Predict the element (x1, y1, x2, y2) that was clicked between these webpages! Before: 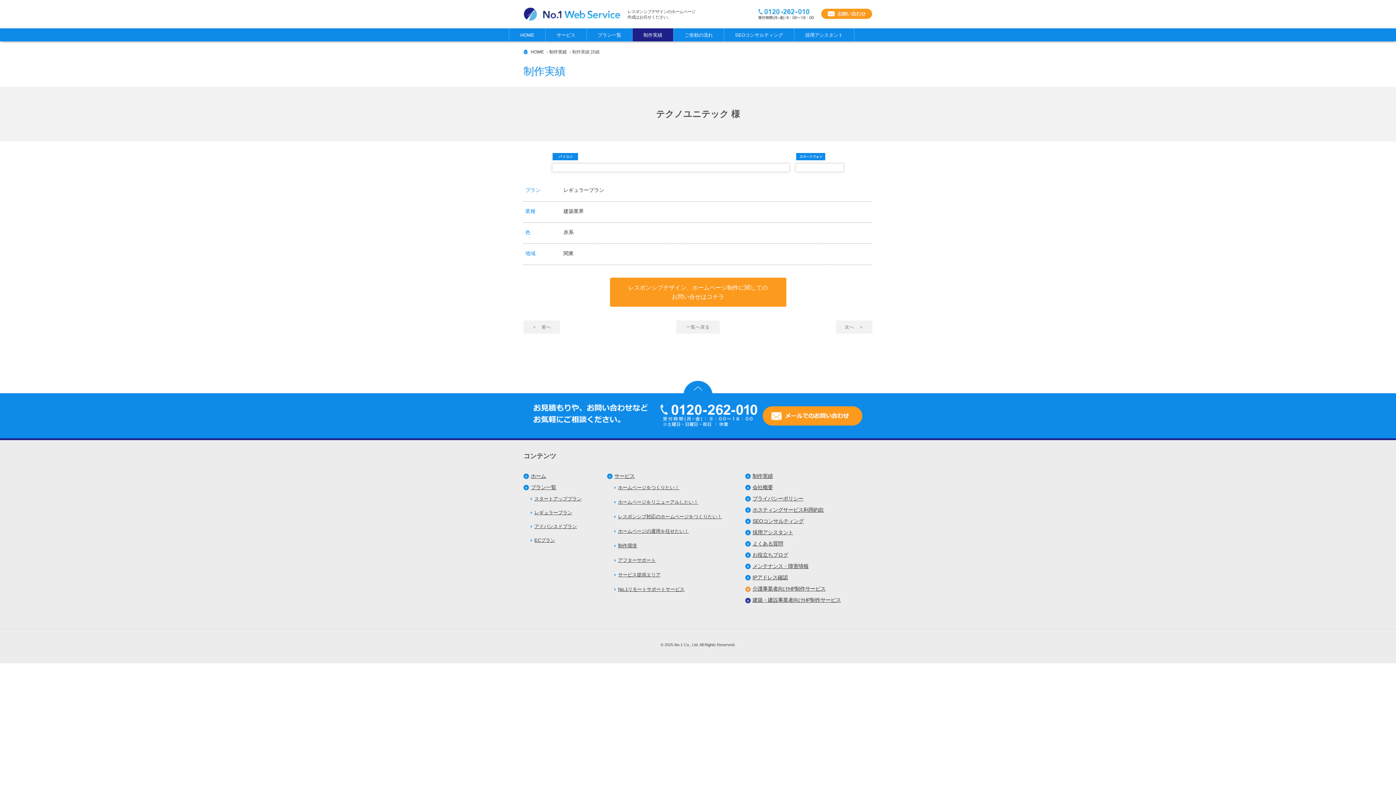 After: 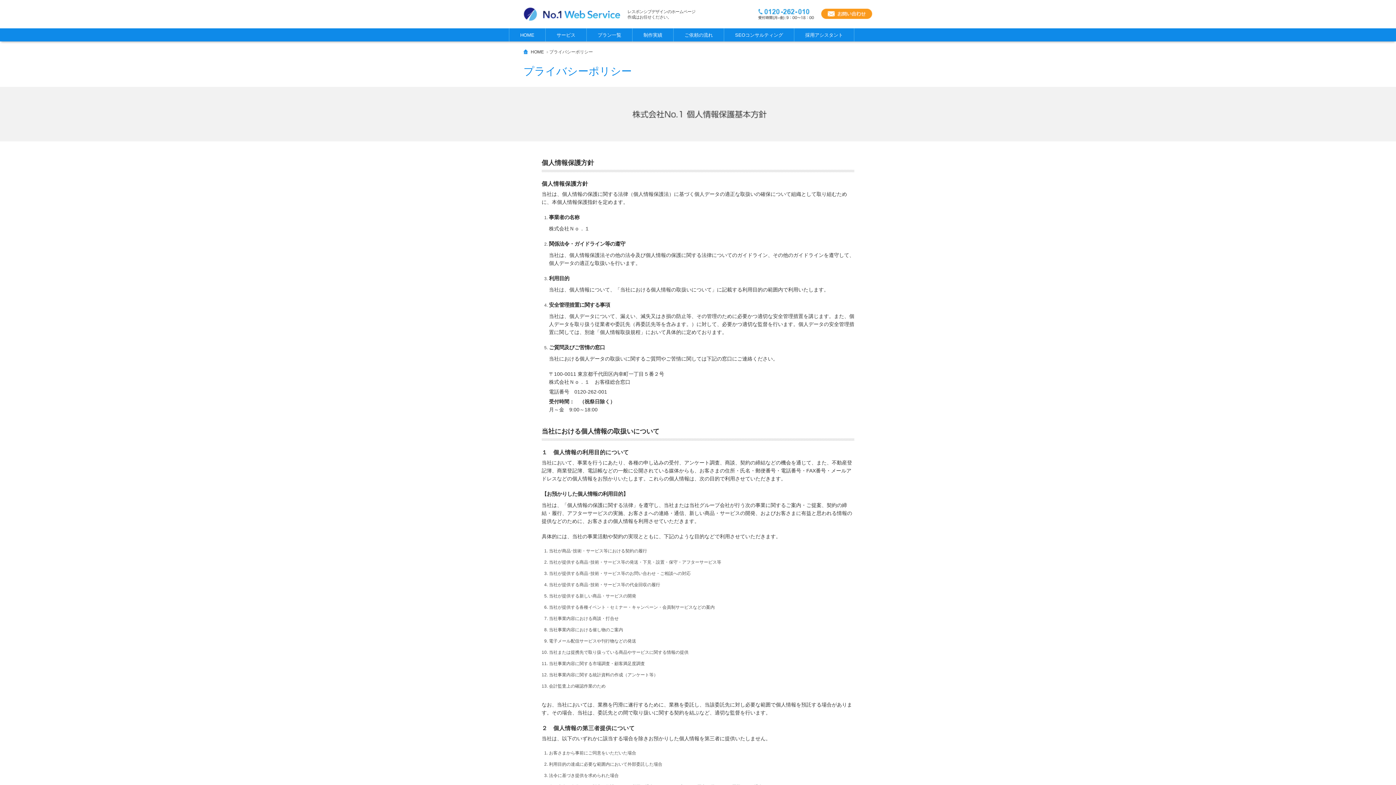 Action: bbox: (745, 496, 807, 509) label: プライバシーポリシー